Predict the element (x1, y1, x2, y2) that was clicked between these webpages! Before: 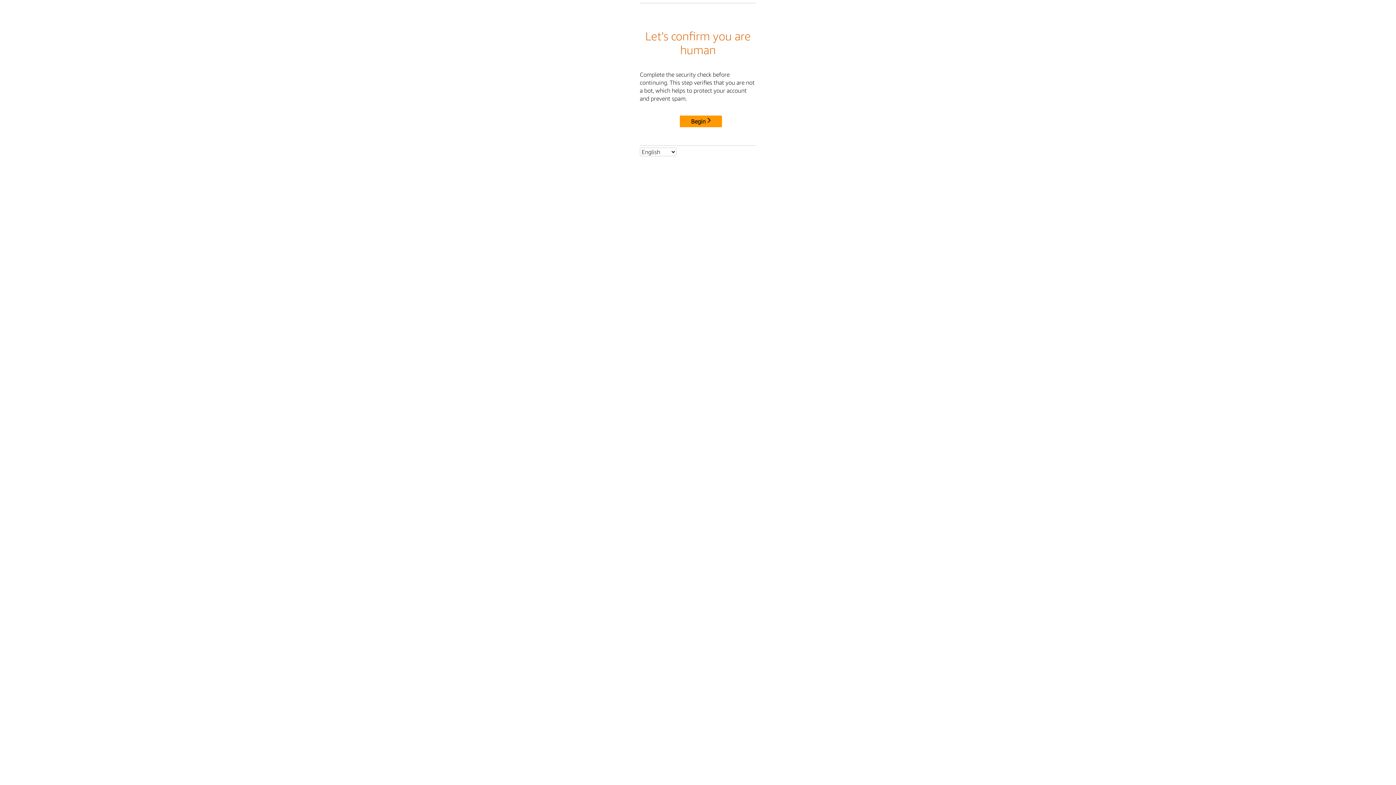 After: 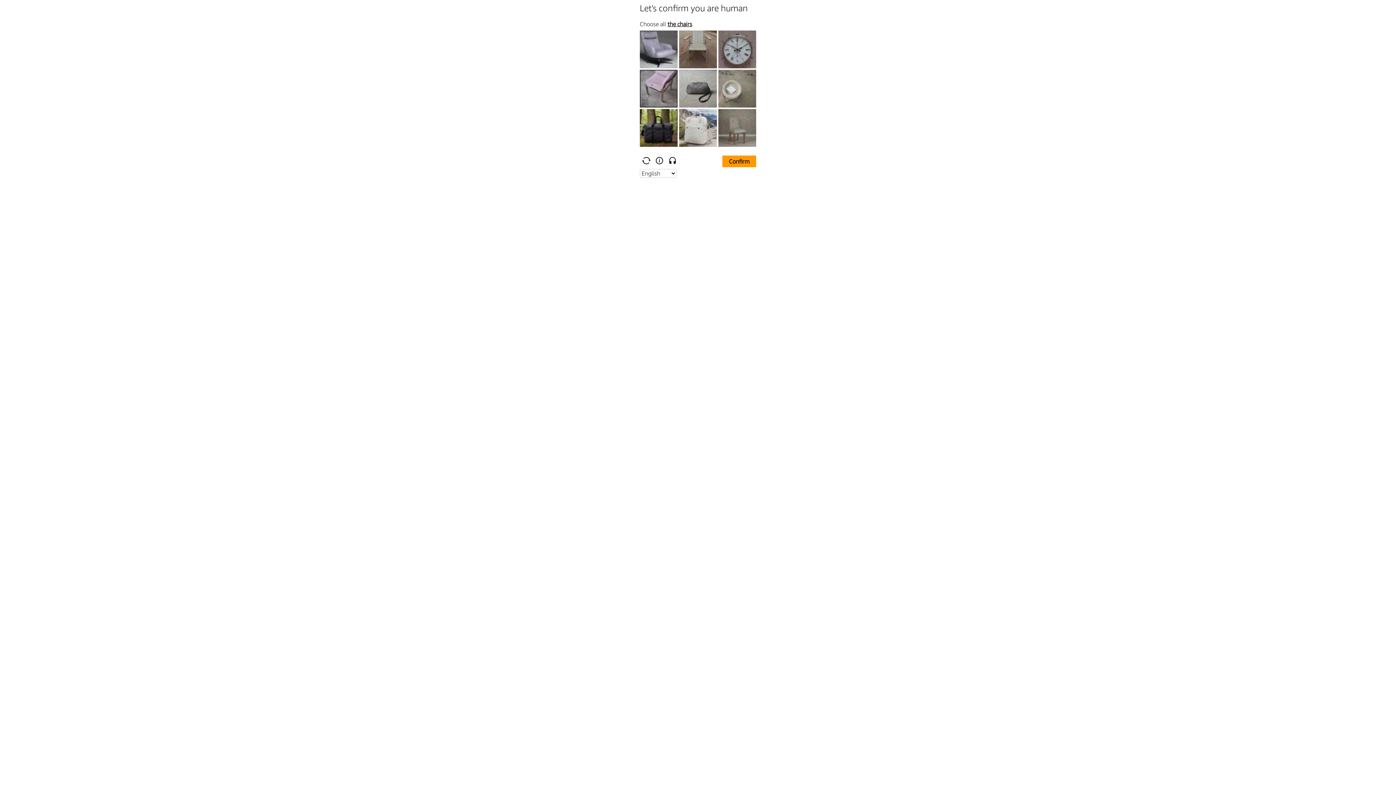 Action: label: Begin bbox: (680, 115, 722, 127)